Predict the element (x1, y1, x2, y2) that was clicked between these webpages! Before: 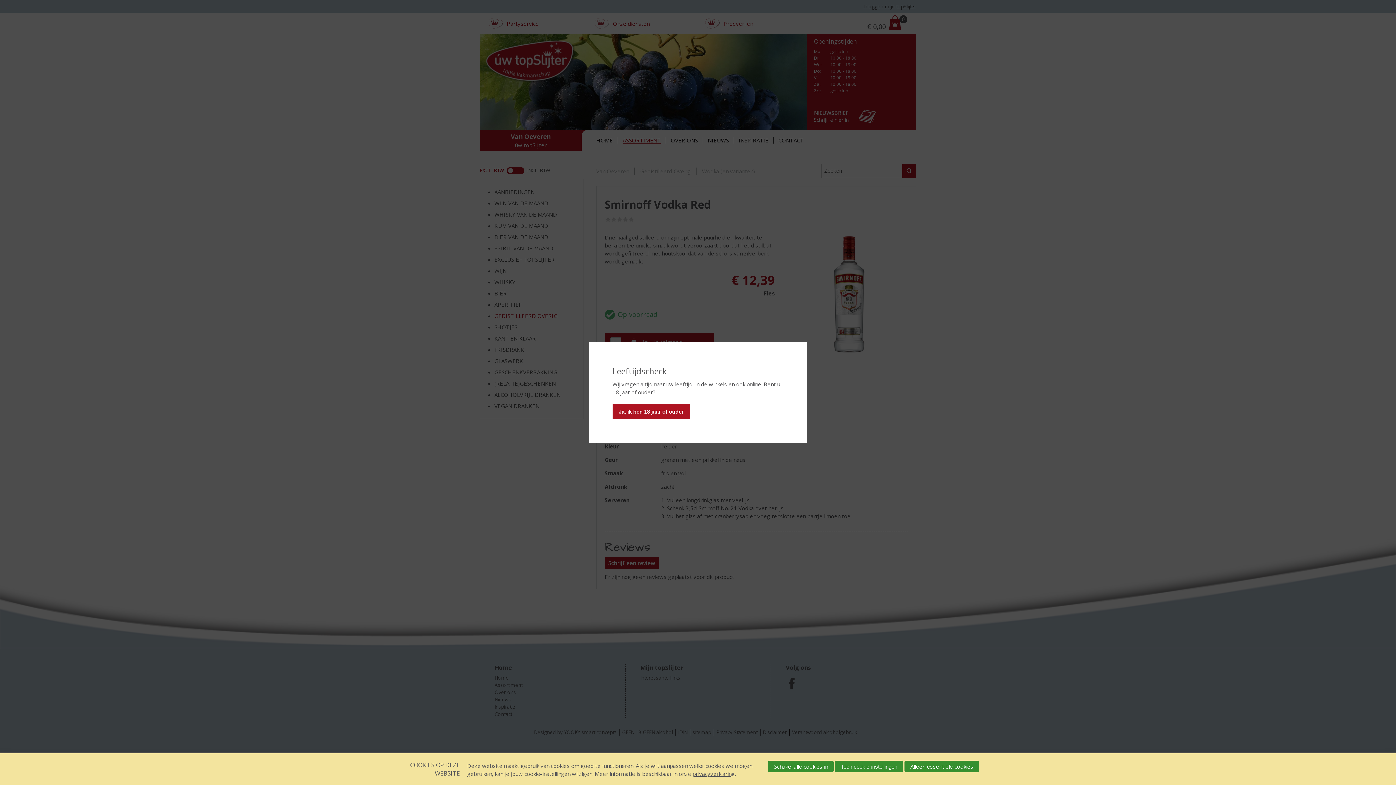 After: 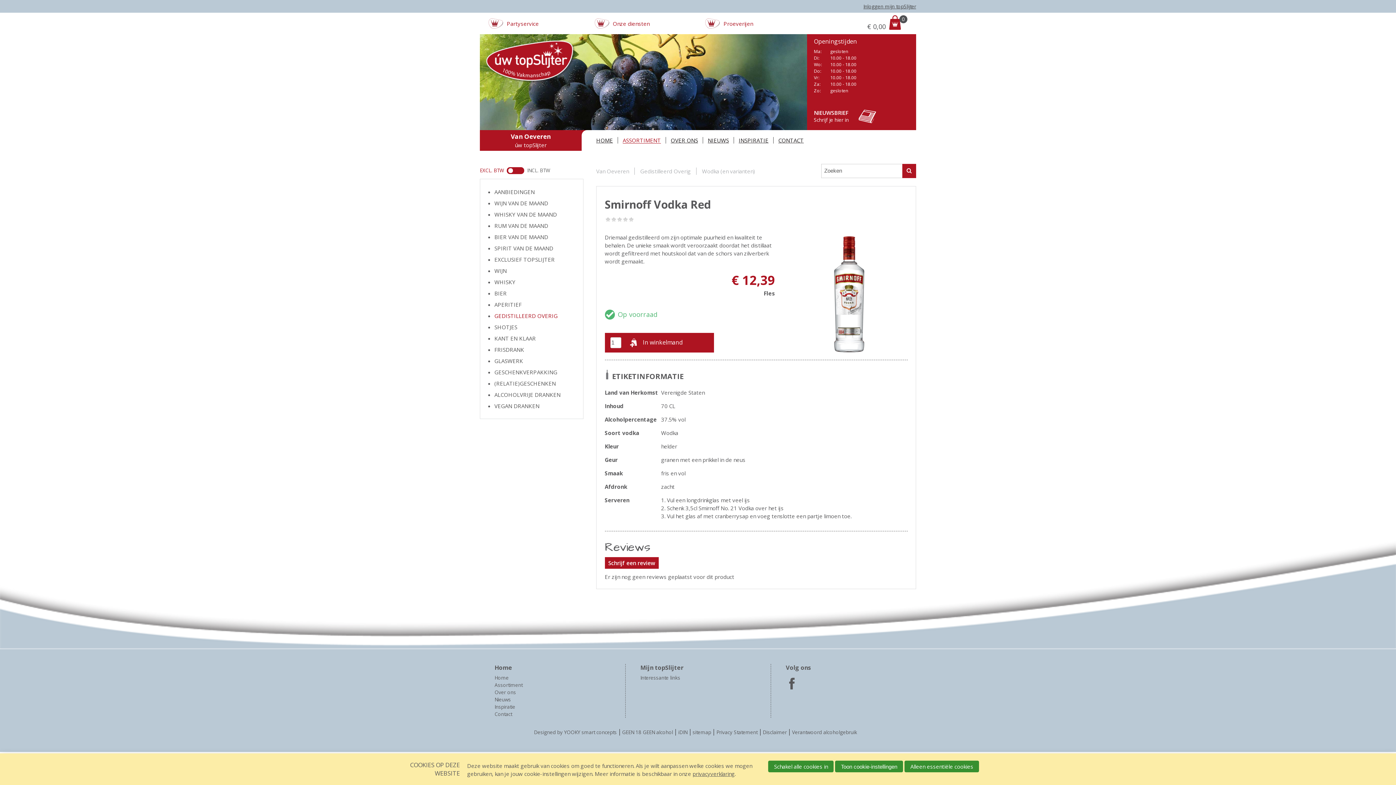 Action: label: Ja, ik ben 18 jaar of ouder bbox: (612, 404, 690, 419)